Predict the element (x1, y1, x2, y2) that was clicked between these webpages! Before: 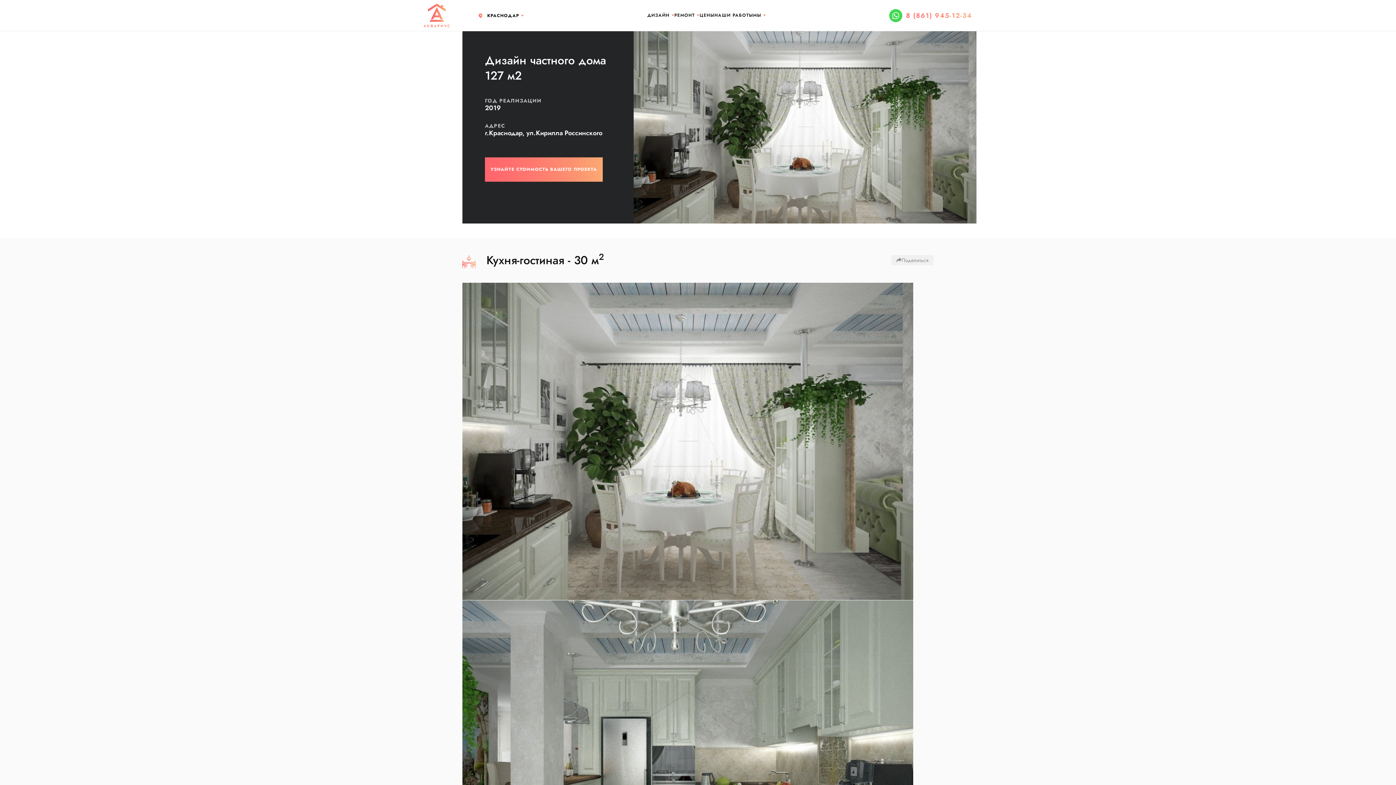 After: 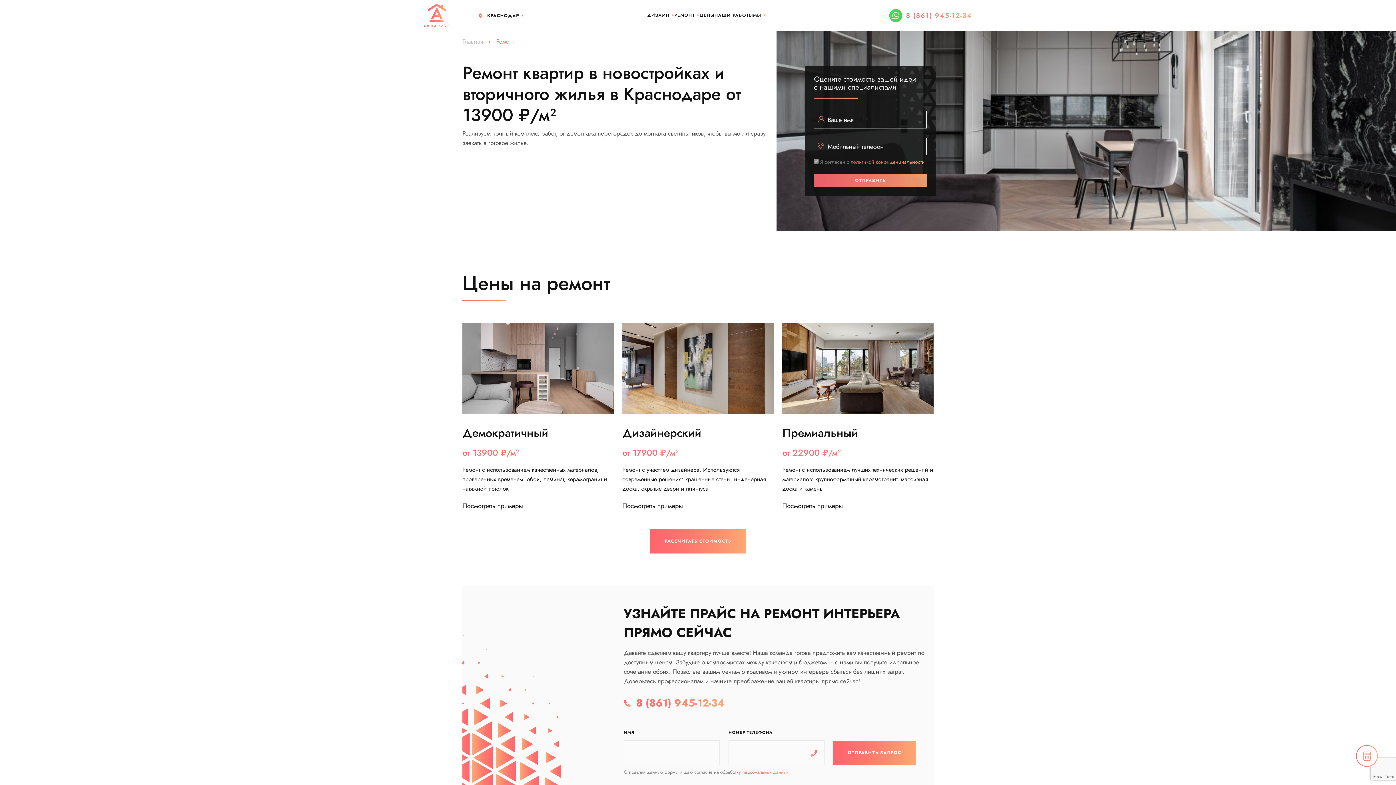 Action: bbox: (674, 12, 694, 18) label: РЕМОНТ